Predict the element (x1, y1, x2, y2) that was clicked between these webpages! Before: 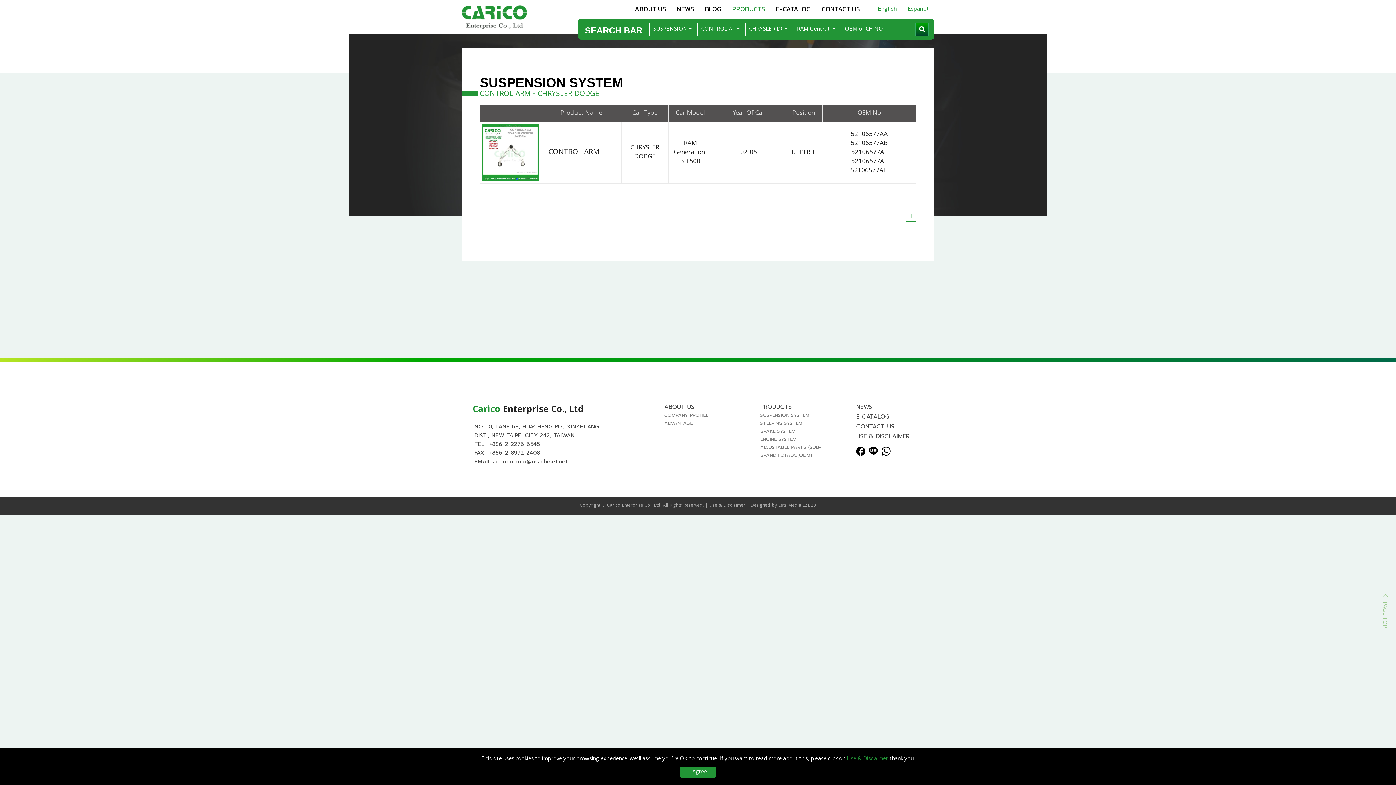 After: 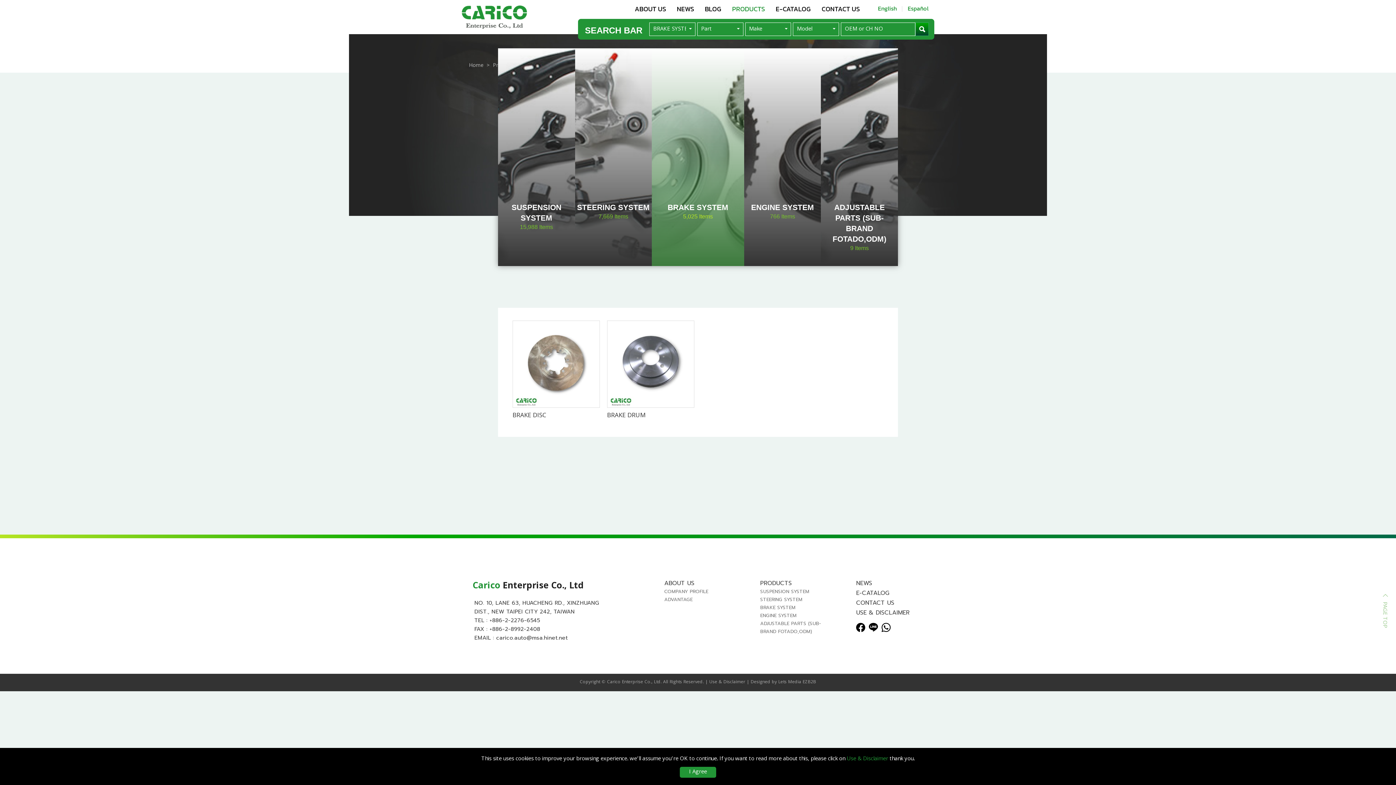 Action: bbox: (760, 427, 795, 434) label: BRAKE SYSTEM